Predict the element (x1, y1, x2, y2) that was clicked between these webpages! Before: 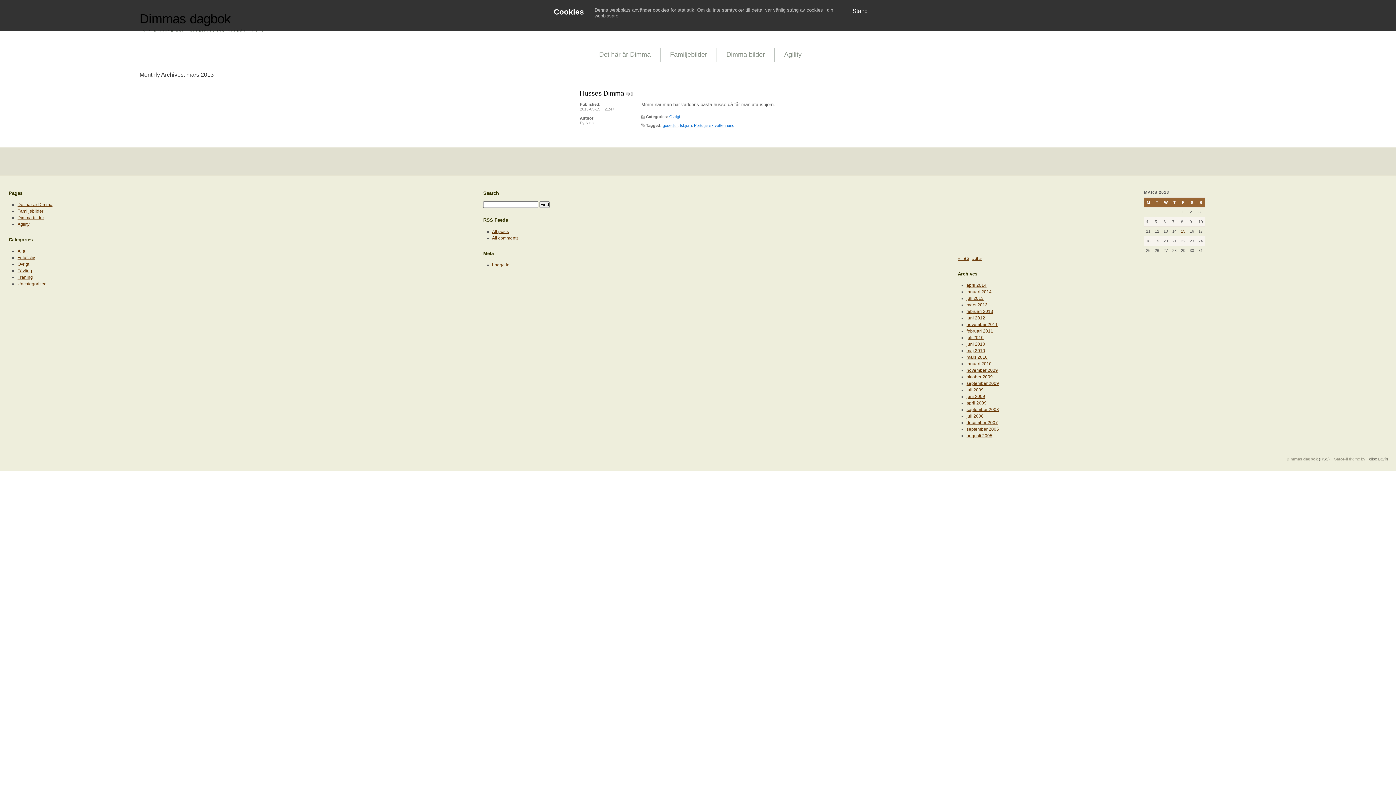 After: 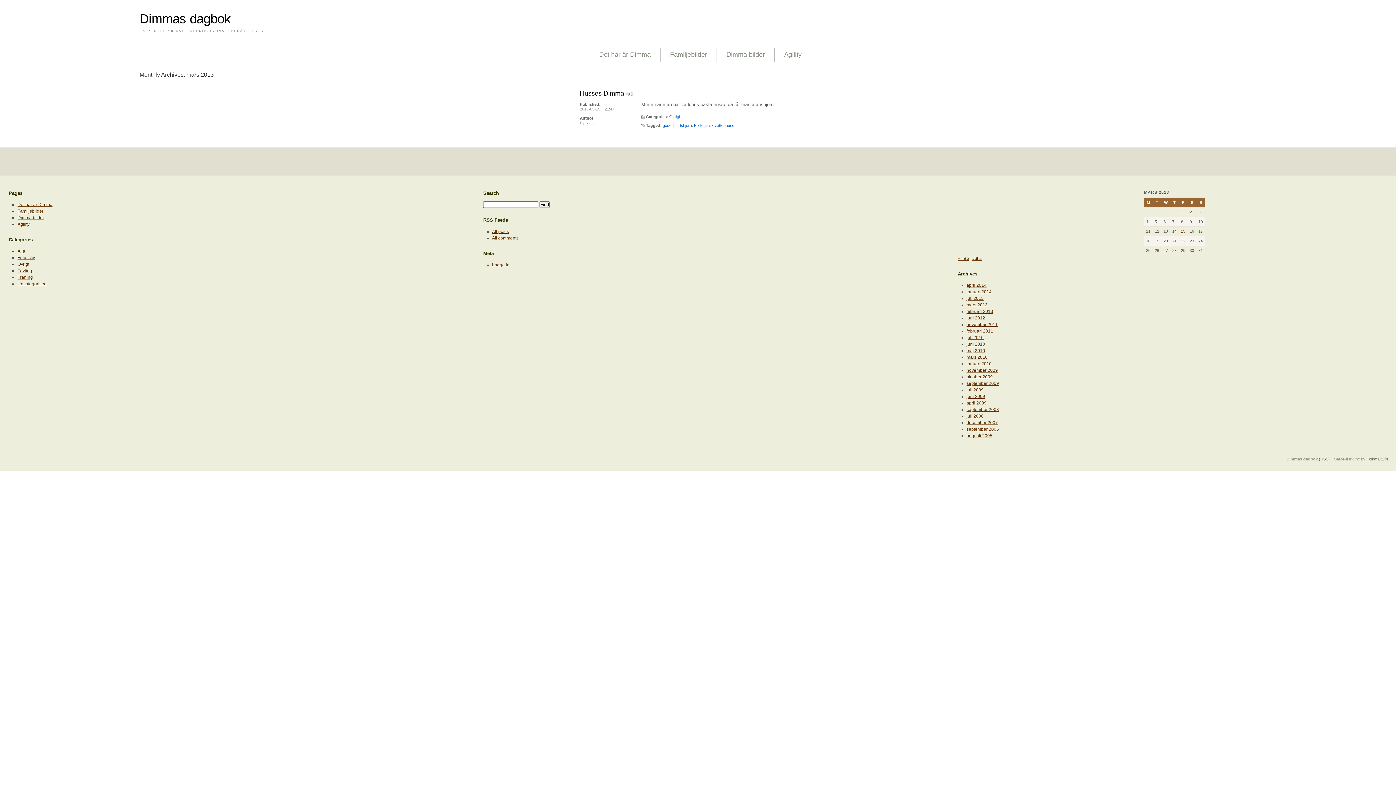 Action: label: Stäng bbox: (852, 7, 867, 14)